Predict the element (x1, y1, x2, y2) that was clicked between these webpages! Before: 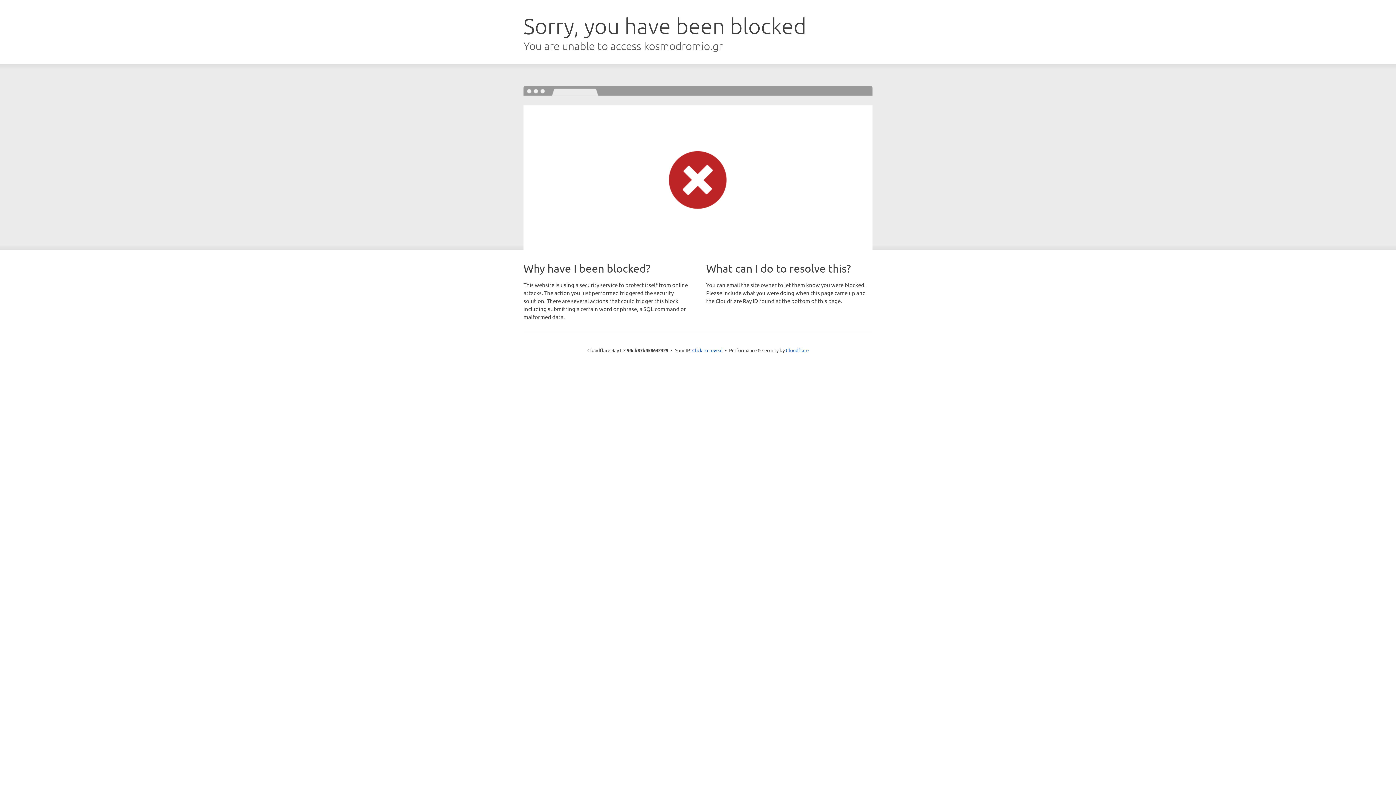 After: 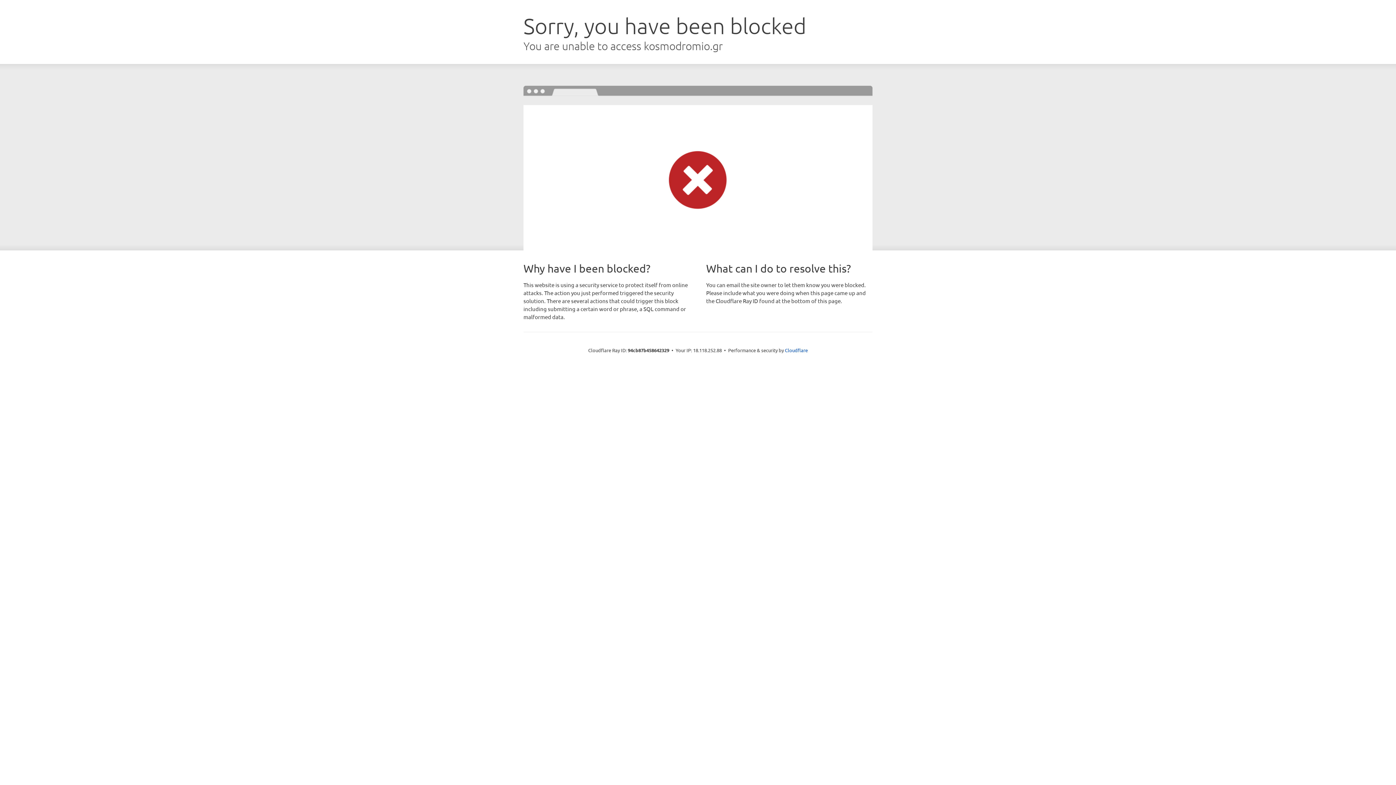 Action: bbox: (692, 346, 722, 353) label: Click to reveal